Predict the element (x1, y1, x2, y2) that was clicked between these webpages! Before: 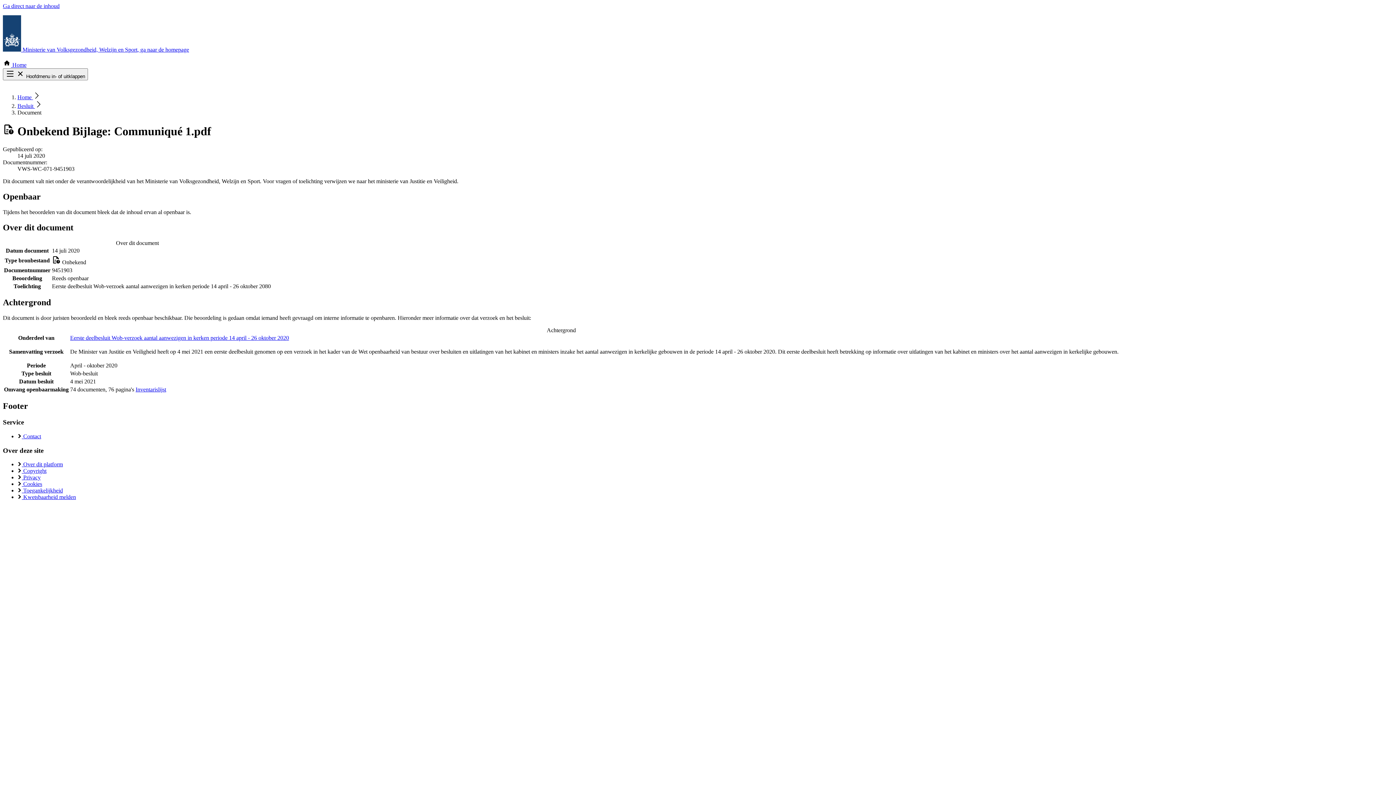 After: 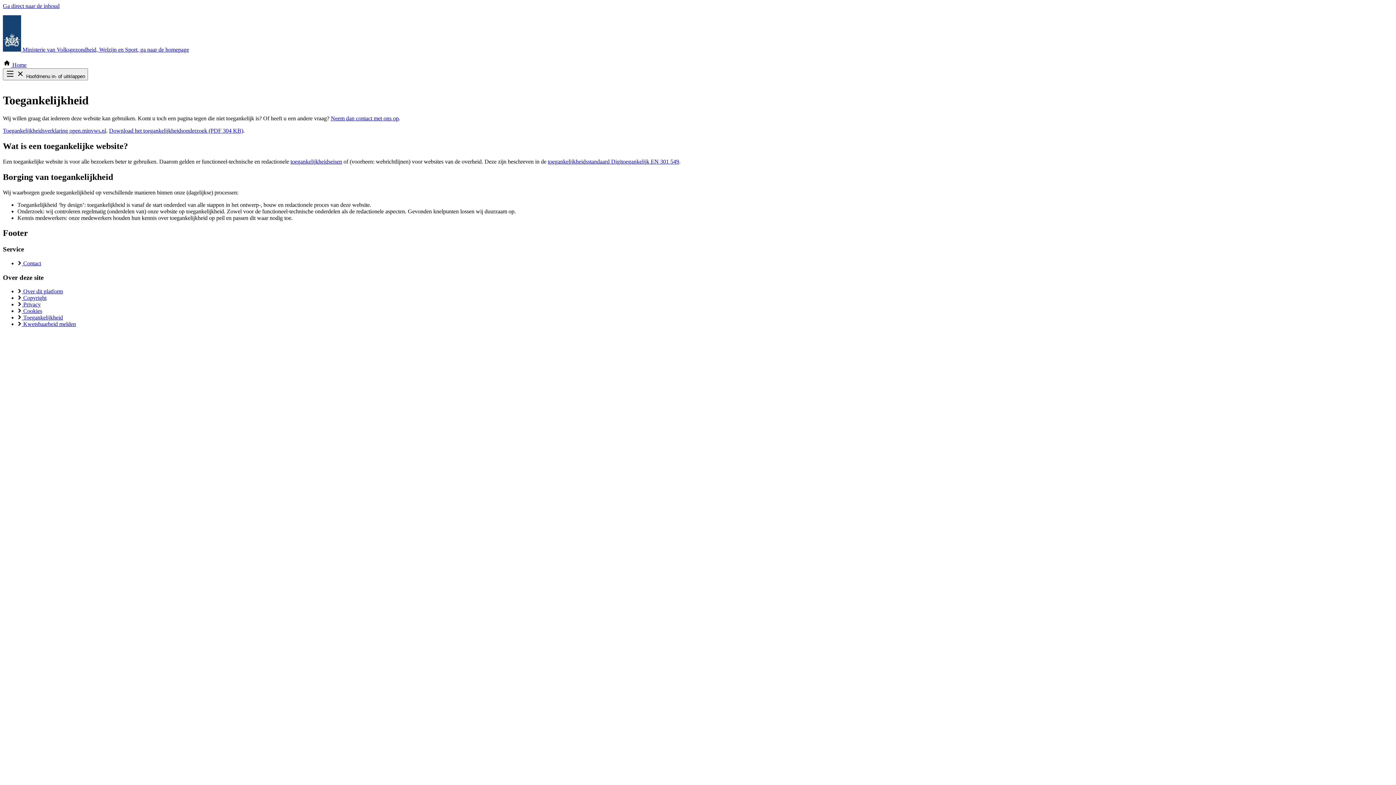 Action: bbox: (17, 487, 62, 493) label:  Toegankelijkheid